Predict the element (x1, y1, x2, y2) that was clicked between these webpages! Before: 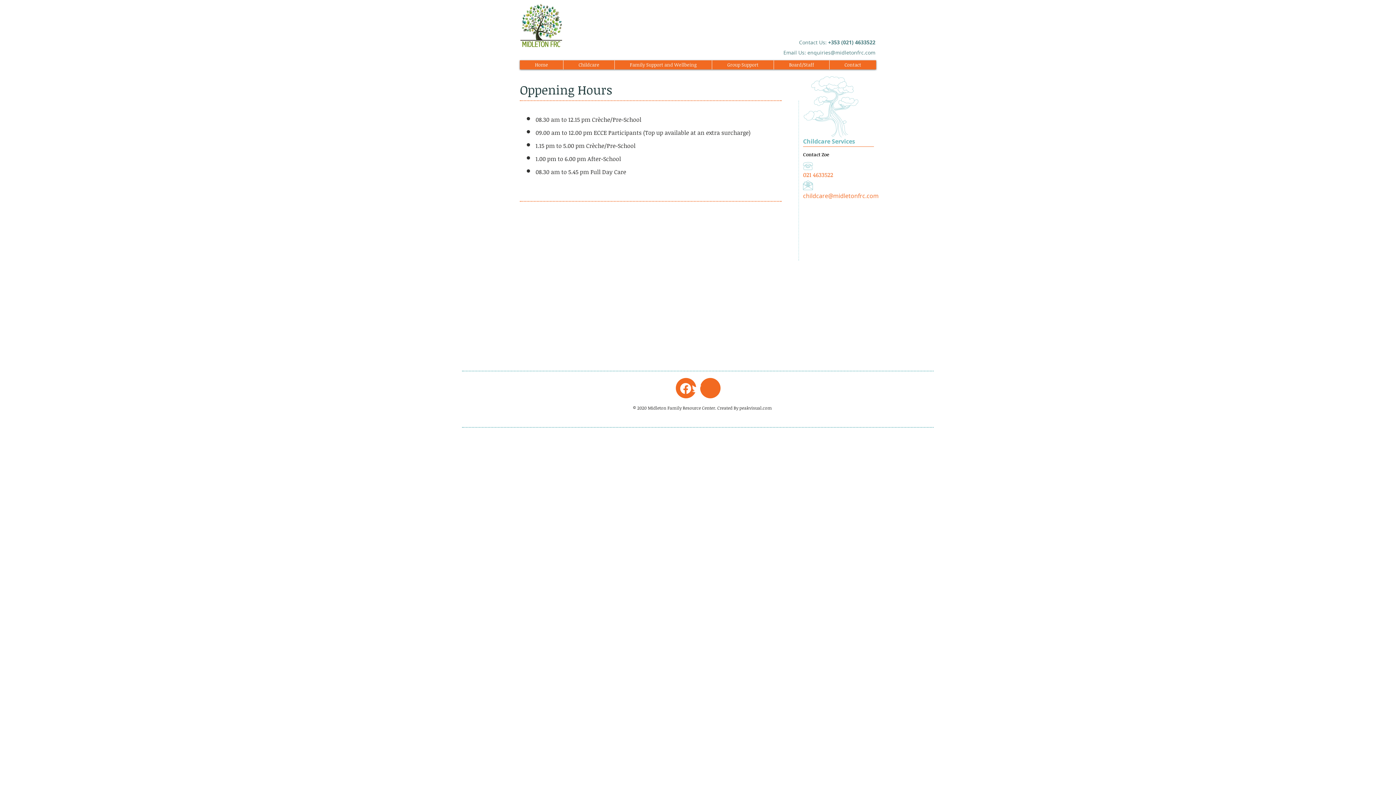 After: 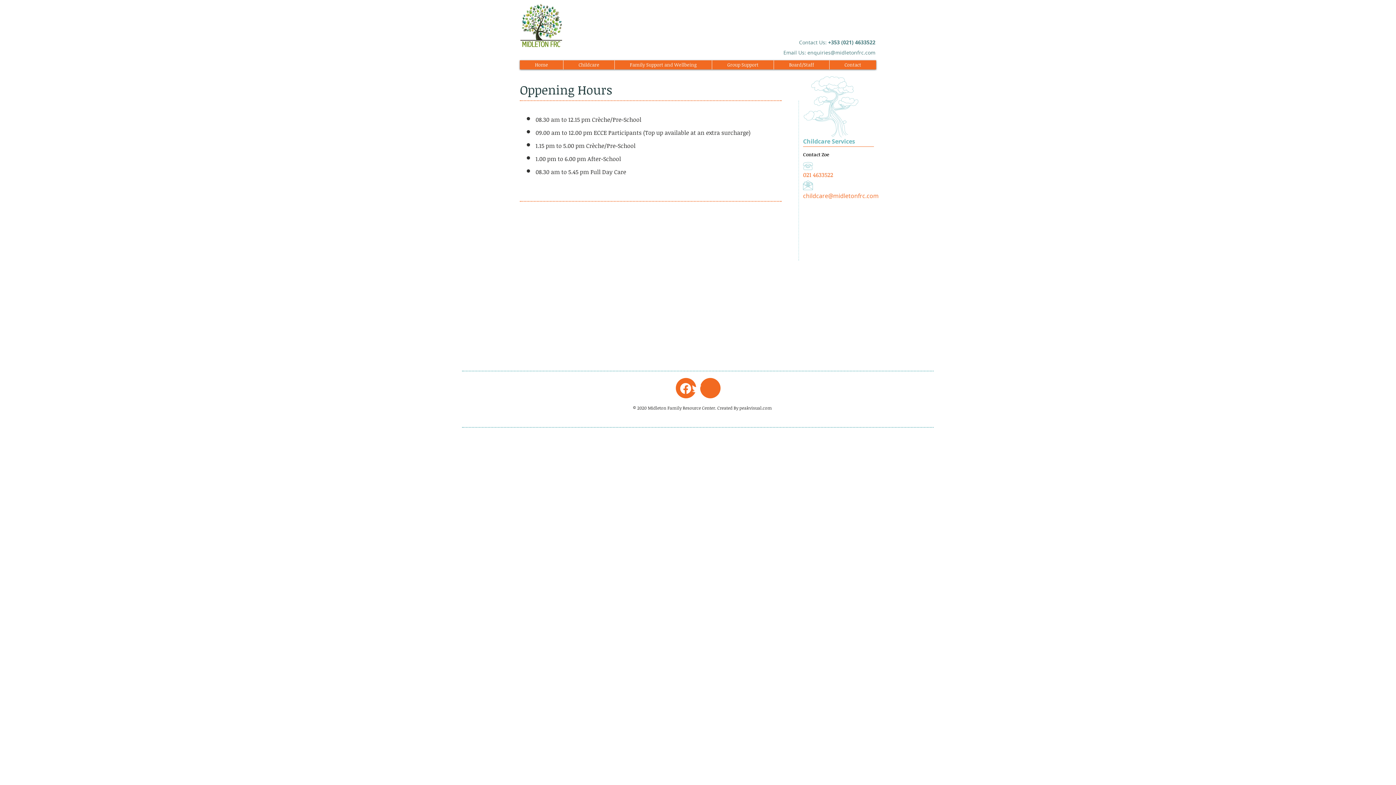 Action: bbox: (614, 60, 712, 69) label: Family Support and Wellbeing